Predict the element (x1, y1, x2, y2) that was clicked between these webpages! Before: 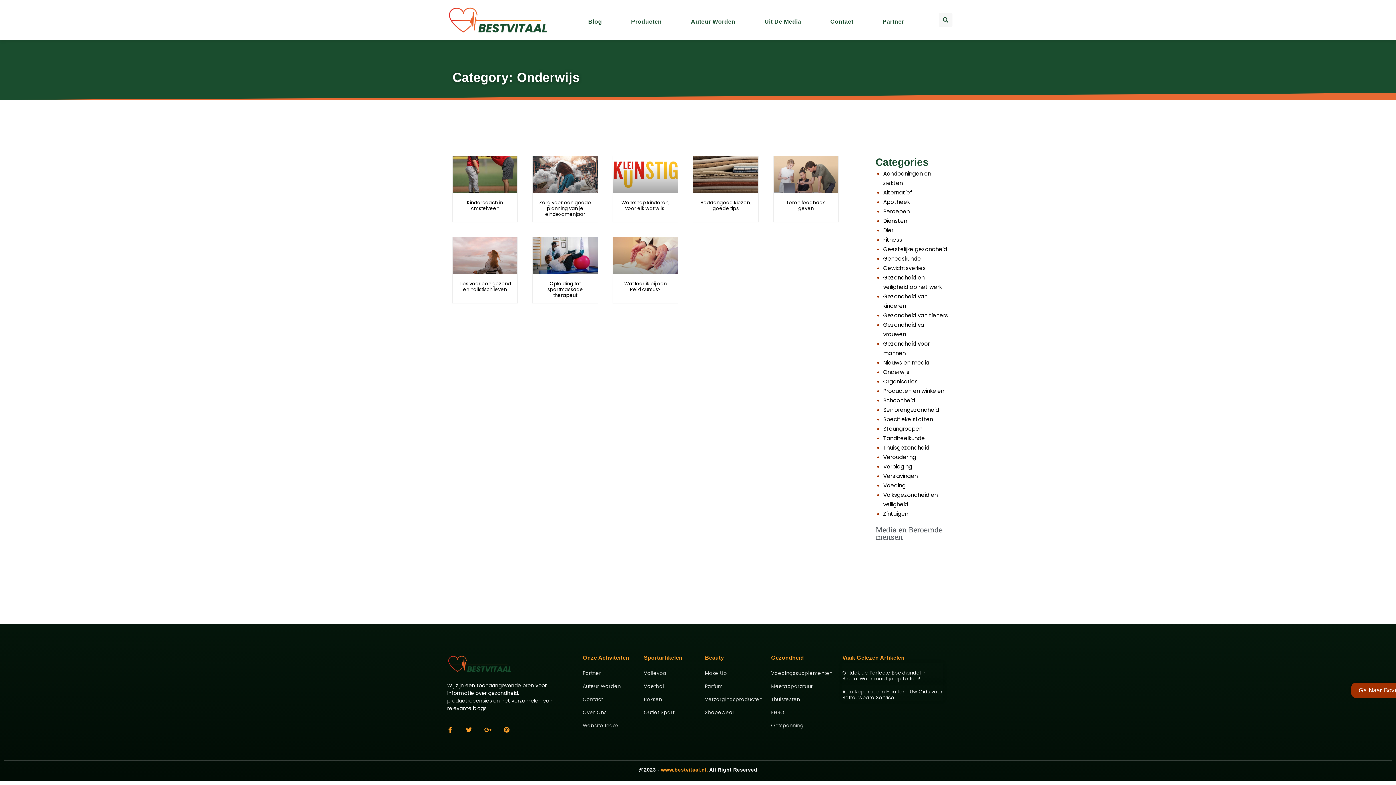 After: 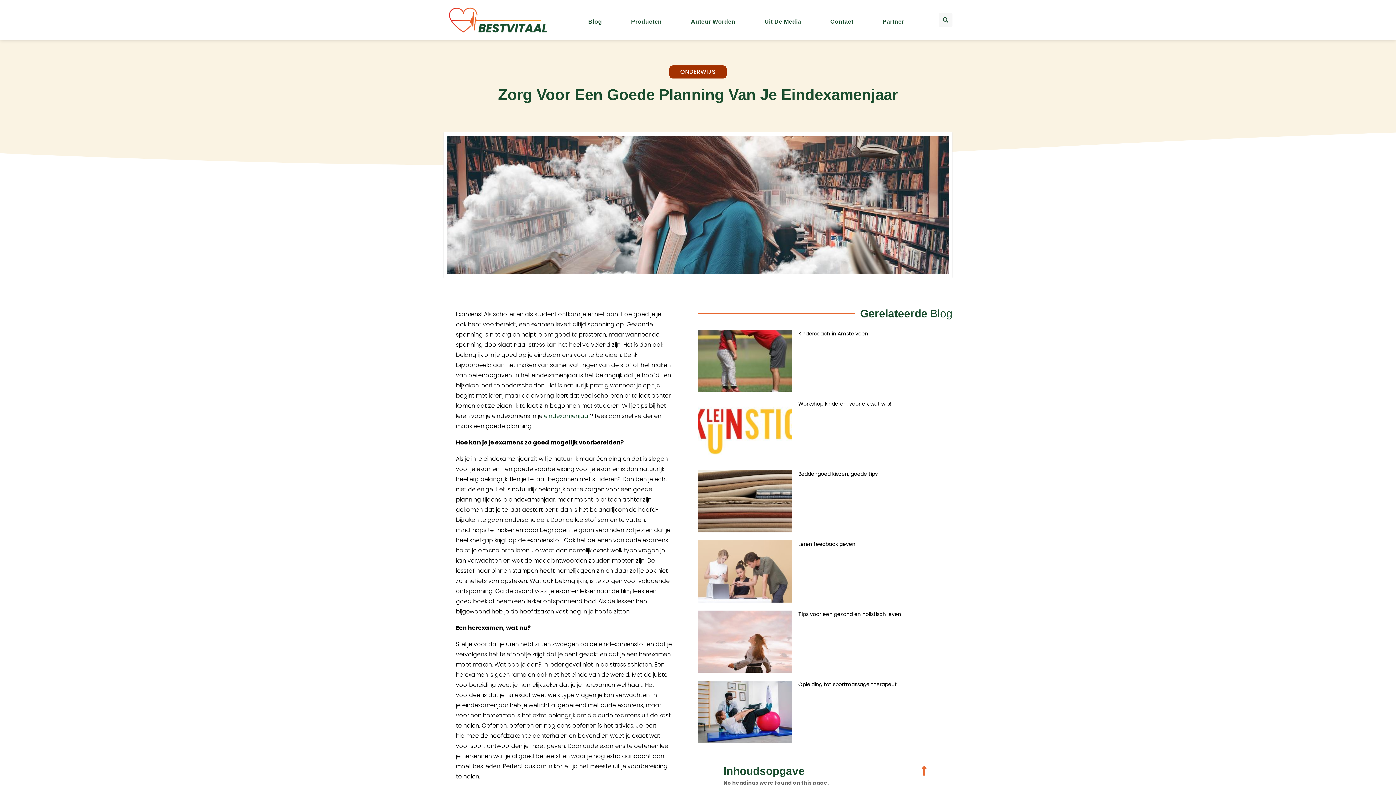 Action: bbox: (532, 156, 597, 192)